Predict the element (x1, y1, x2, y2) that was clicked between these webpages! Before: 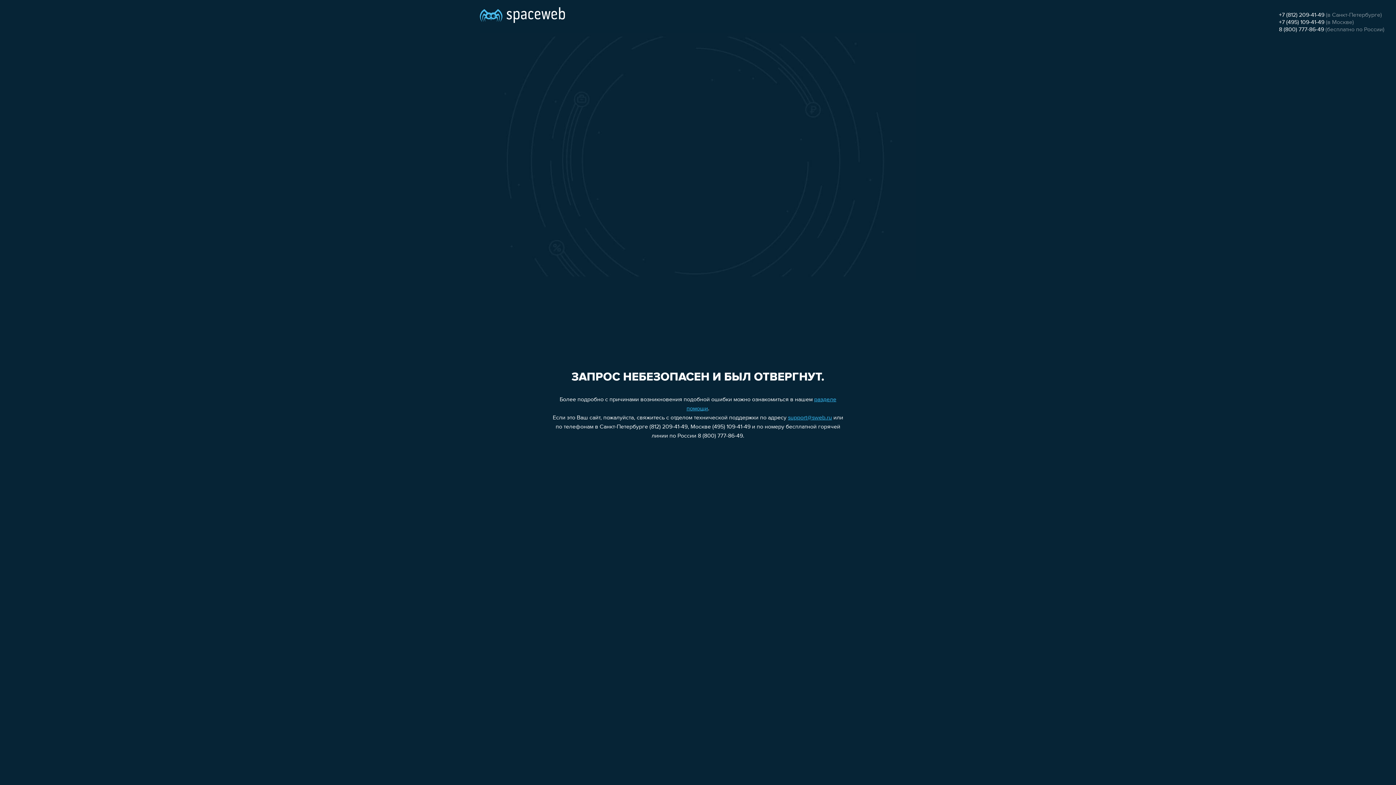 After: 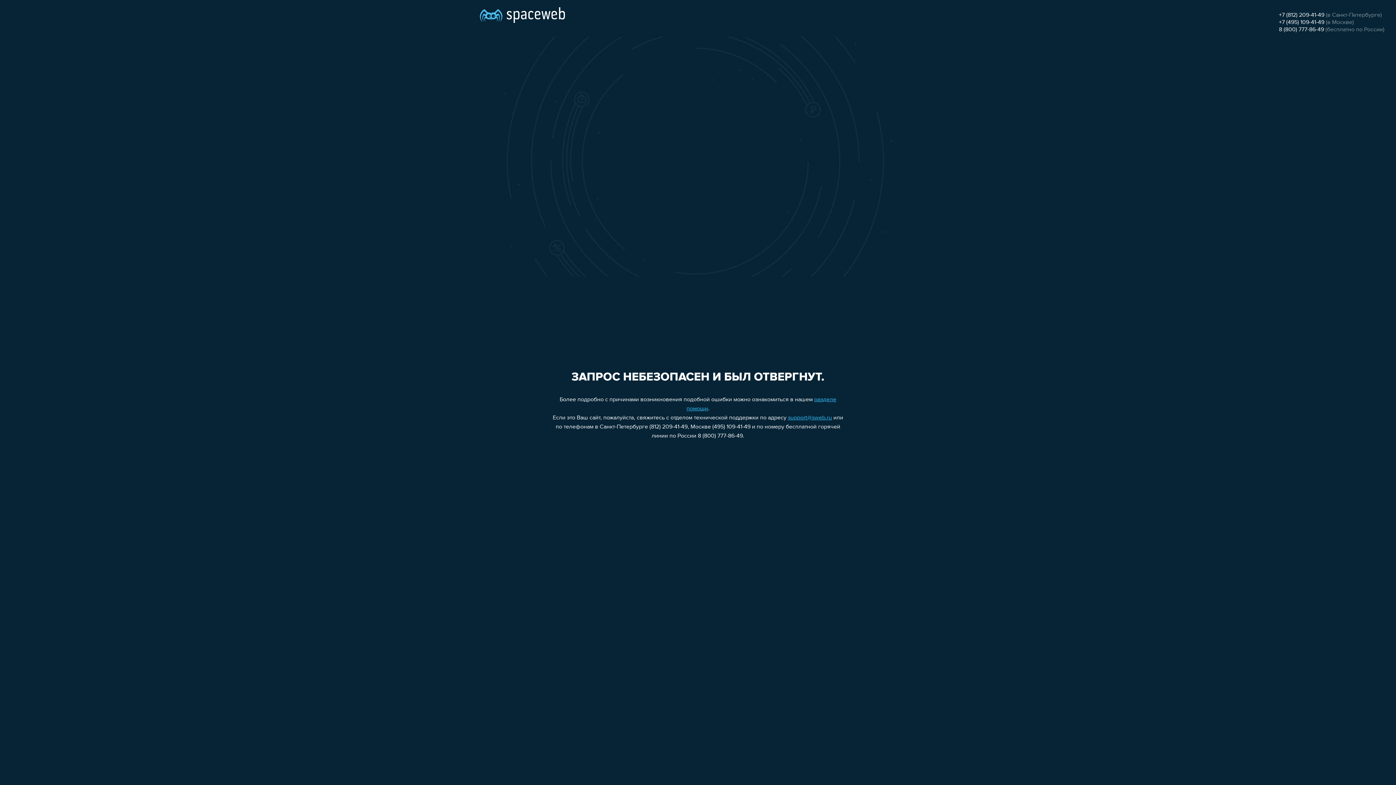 Action: bbox: (1279, 19, 1324, 25) label: +7 (495) 109-41-49